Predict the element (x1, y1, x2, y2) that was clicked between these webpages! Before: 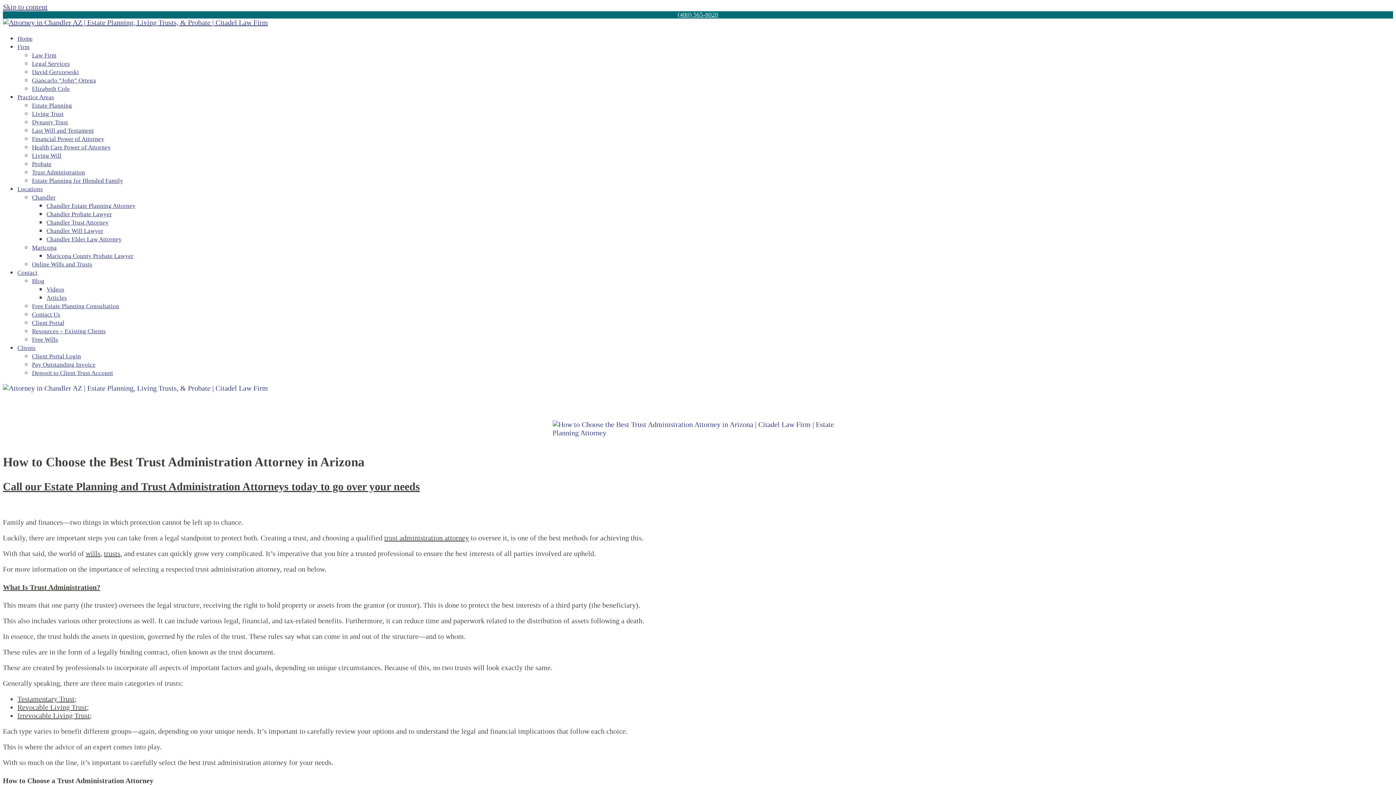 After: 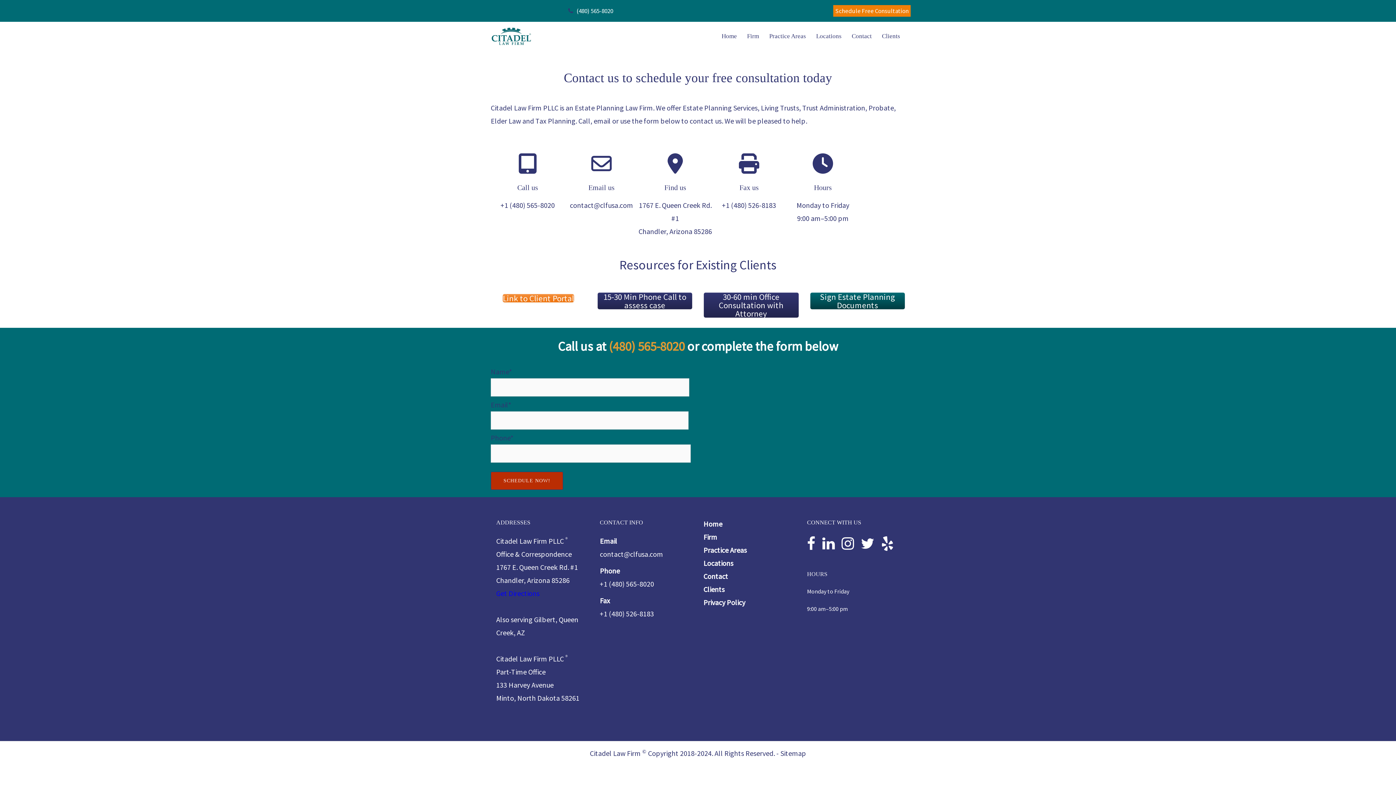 Action: bbox: (17, 269, 37, 276) label: Contact